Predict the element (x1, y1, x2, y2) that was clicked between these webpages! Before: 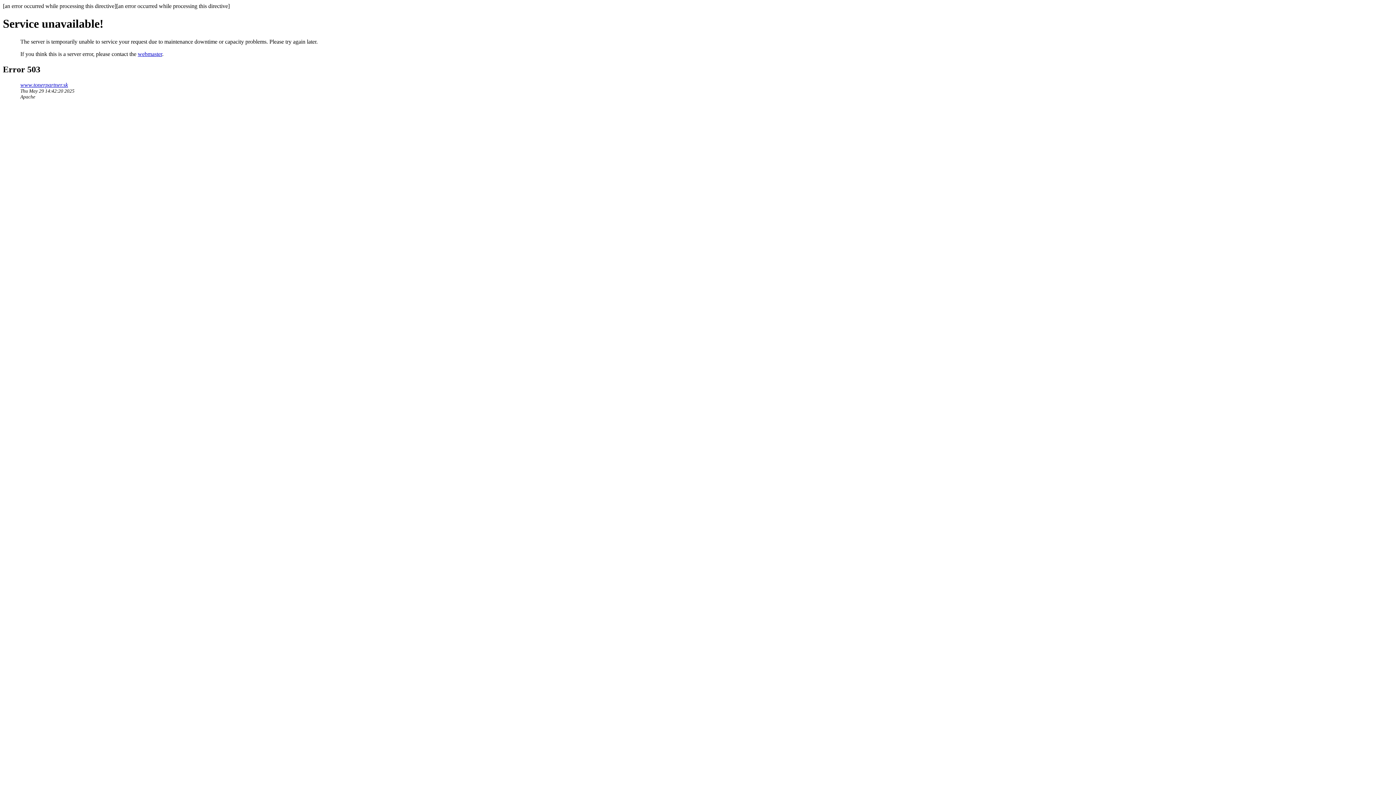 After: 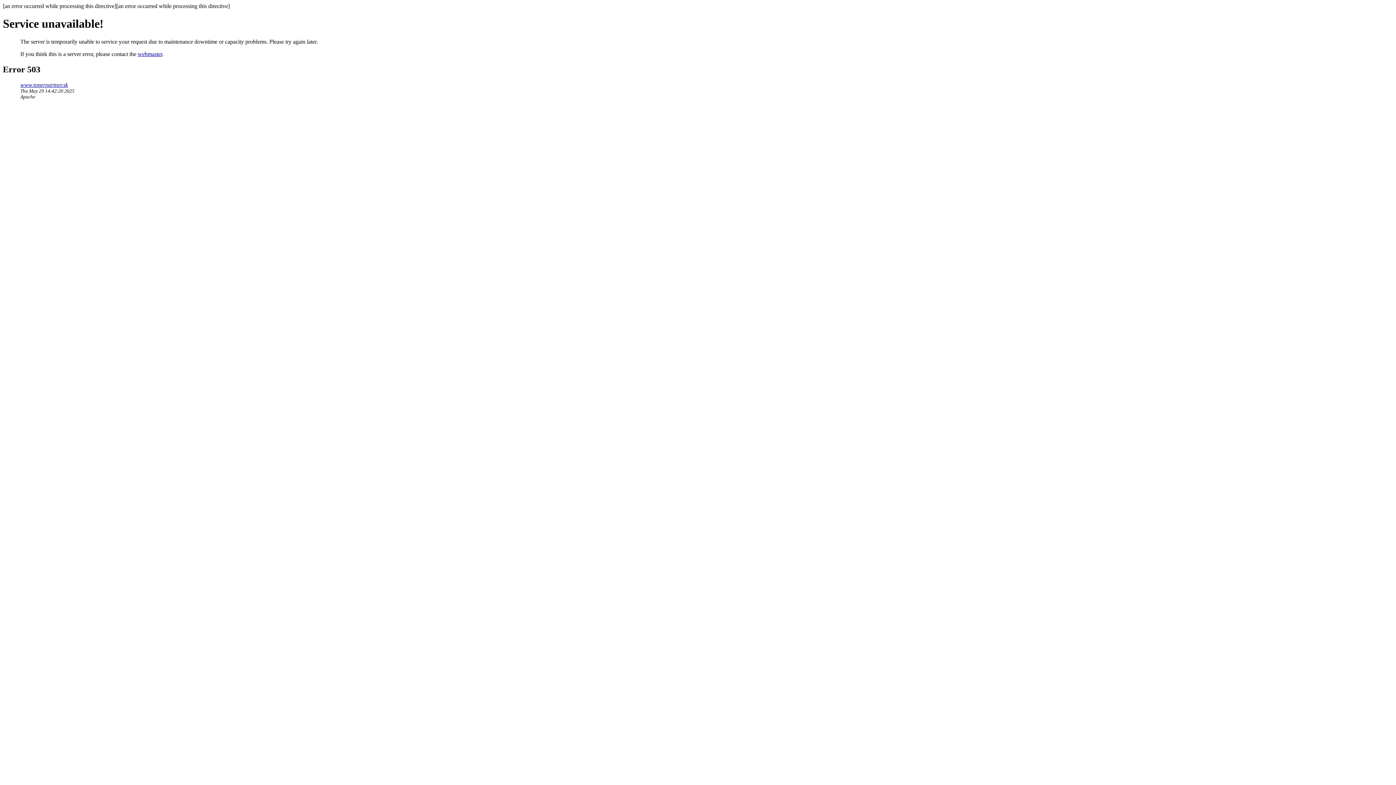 Action: bbox: (137, 50, 162, 57) label: webmaster